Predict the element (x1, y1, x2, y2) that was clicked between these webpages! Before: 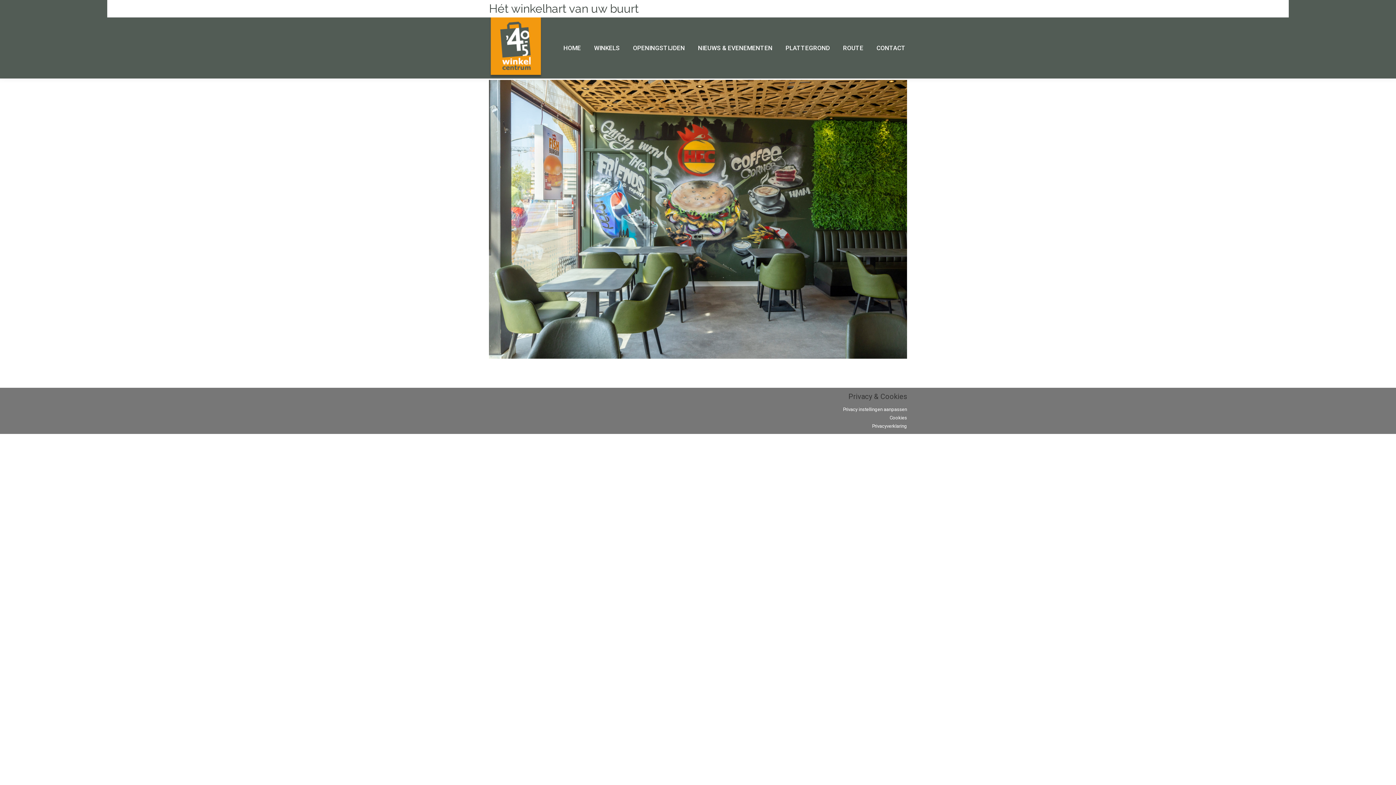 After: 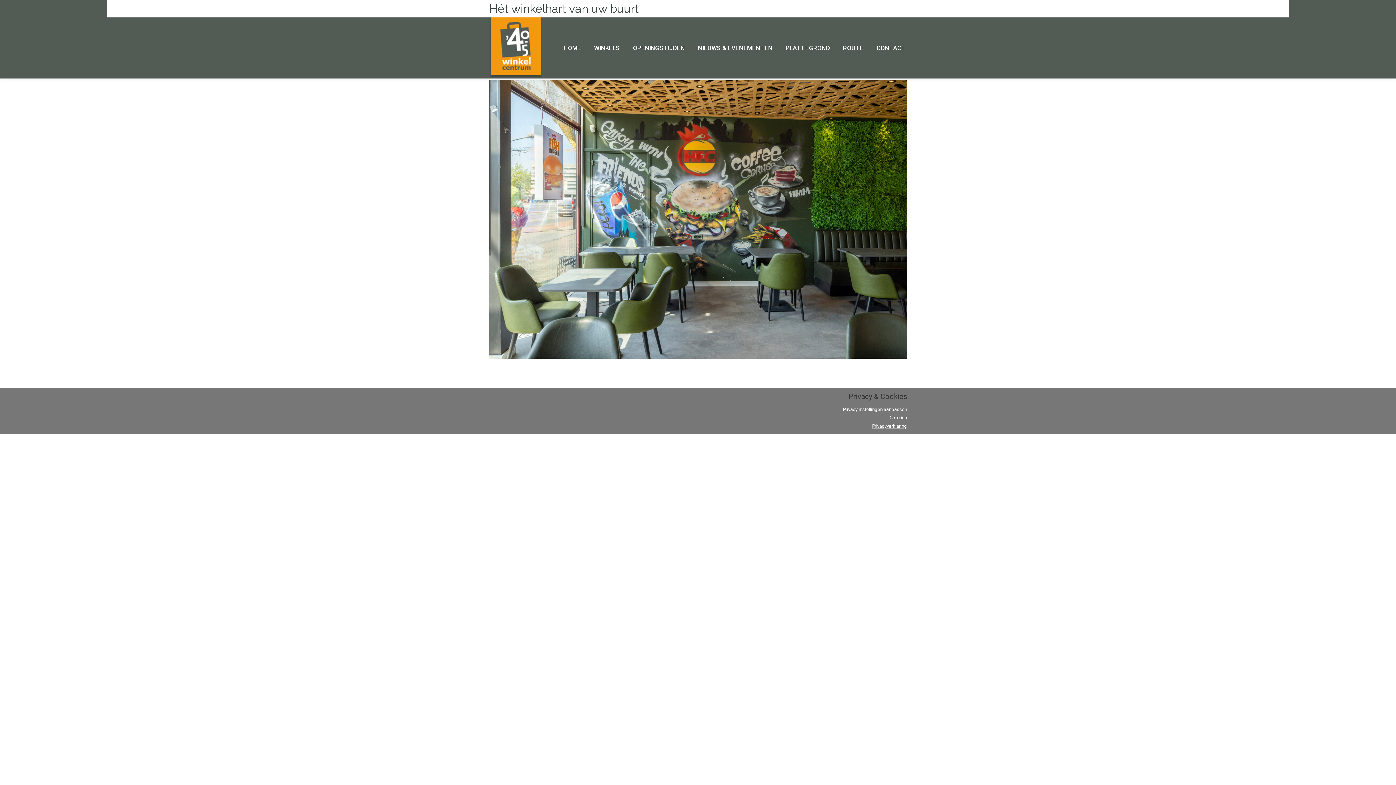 Action: label: Privacyverklaring bbox: (872, 423, 907, 429)